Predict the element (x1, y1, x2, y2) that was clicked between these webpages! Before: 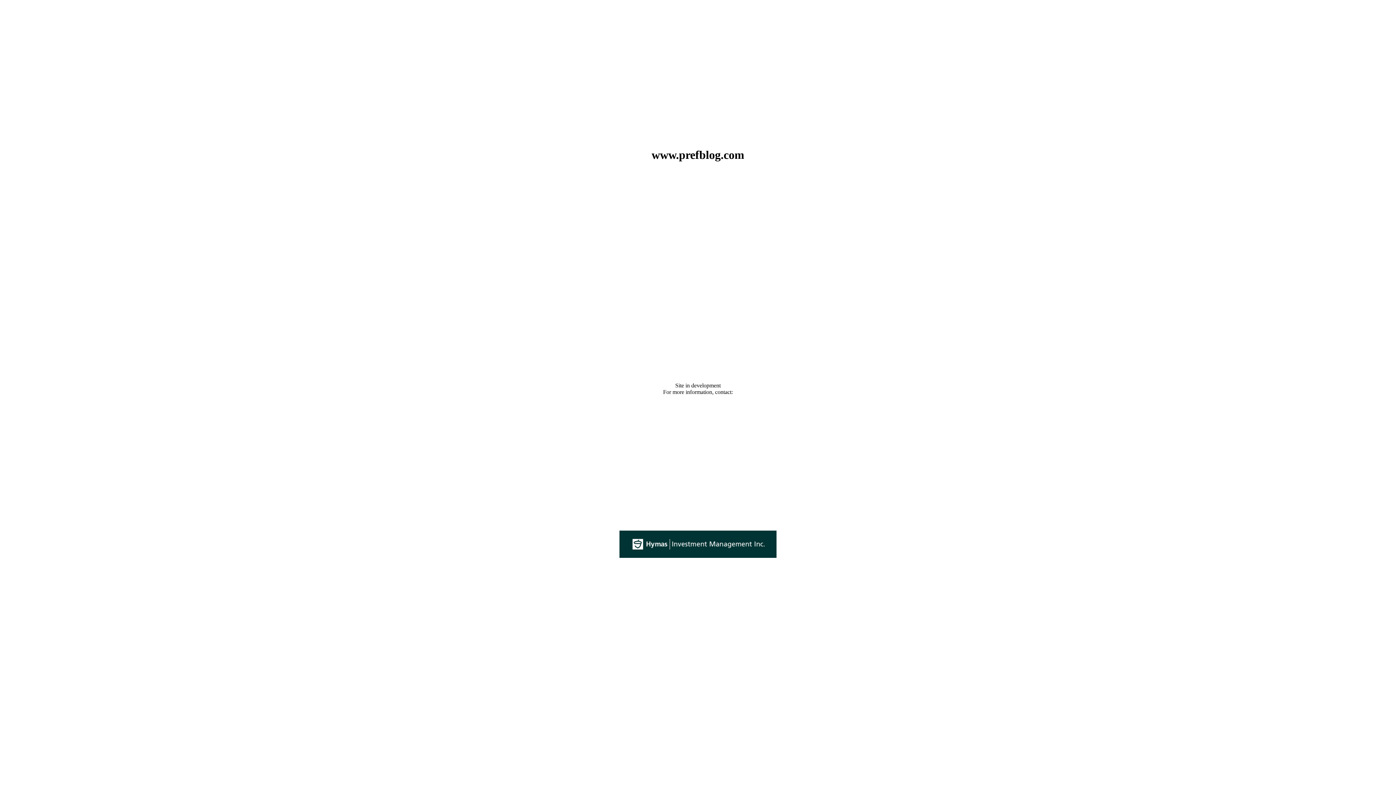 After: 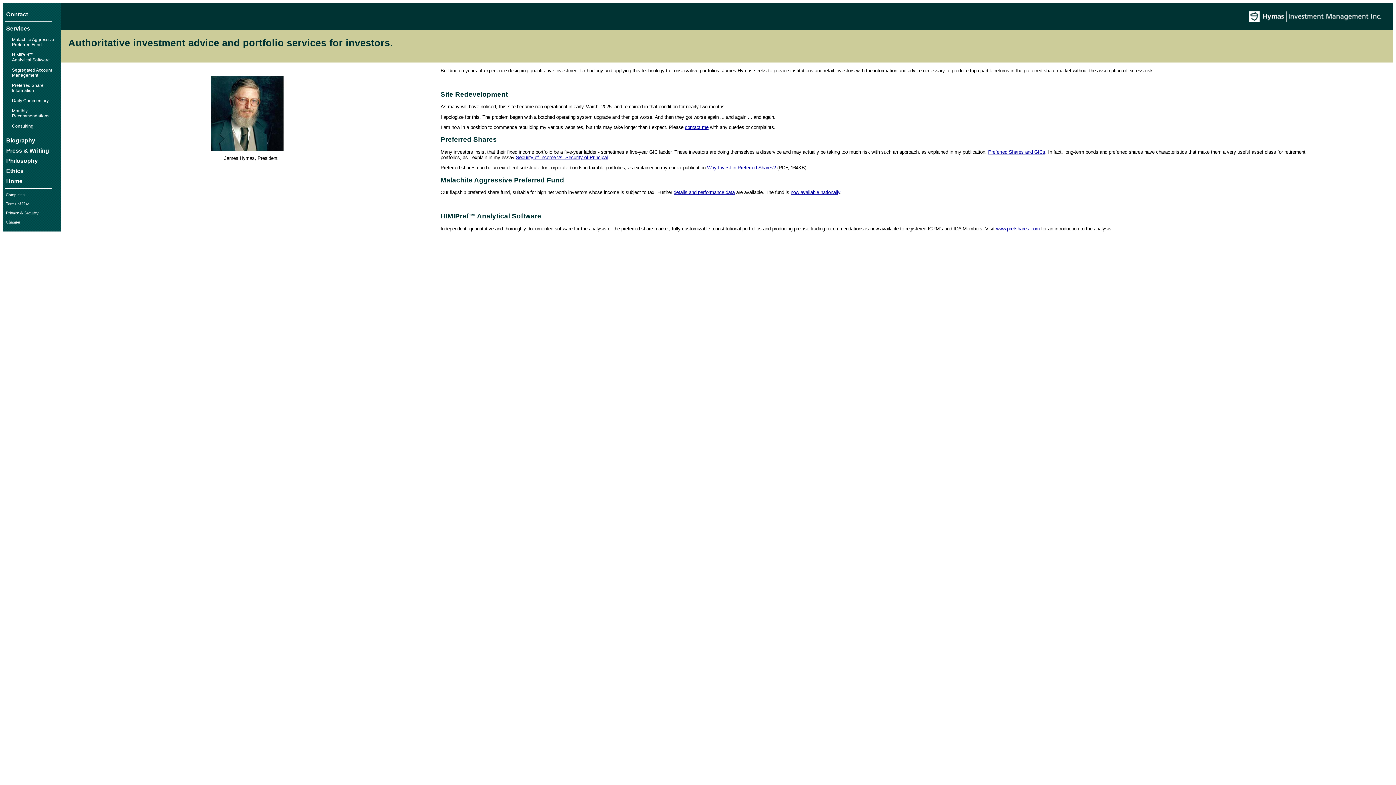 Action: bbox: (619, 553, 776, 559)